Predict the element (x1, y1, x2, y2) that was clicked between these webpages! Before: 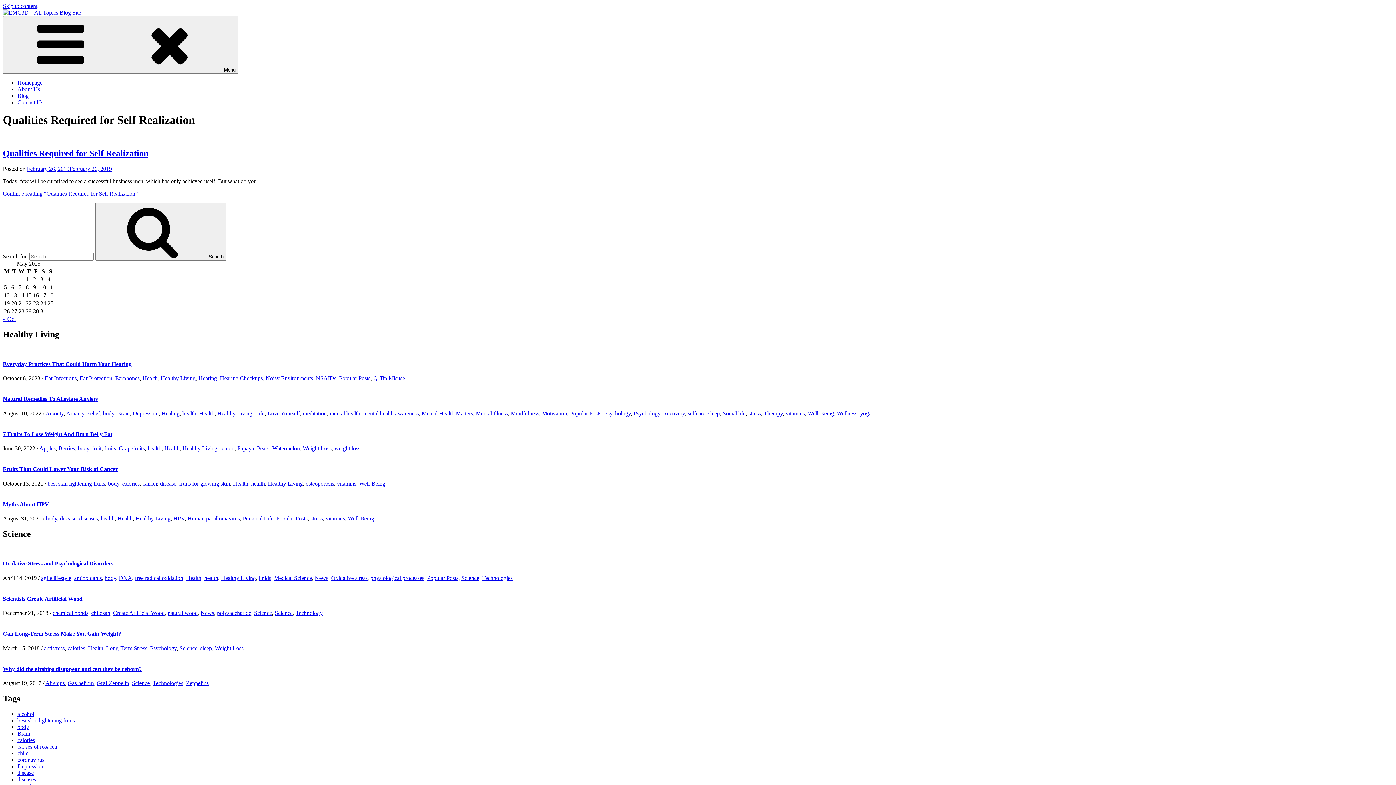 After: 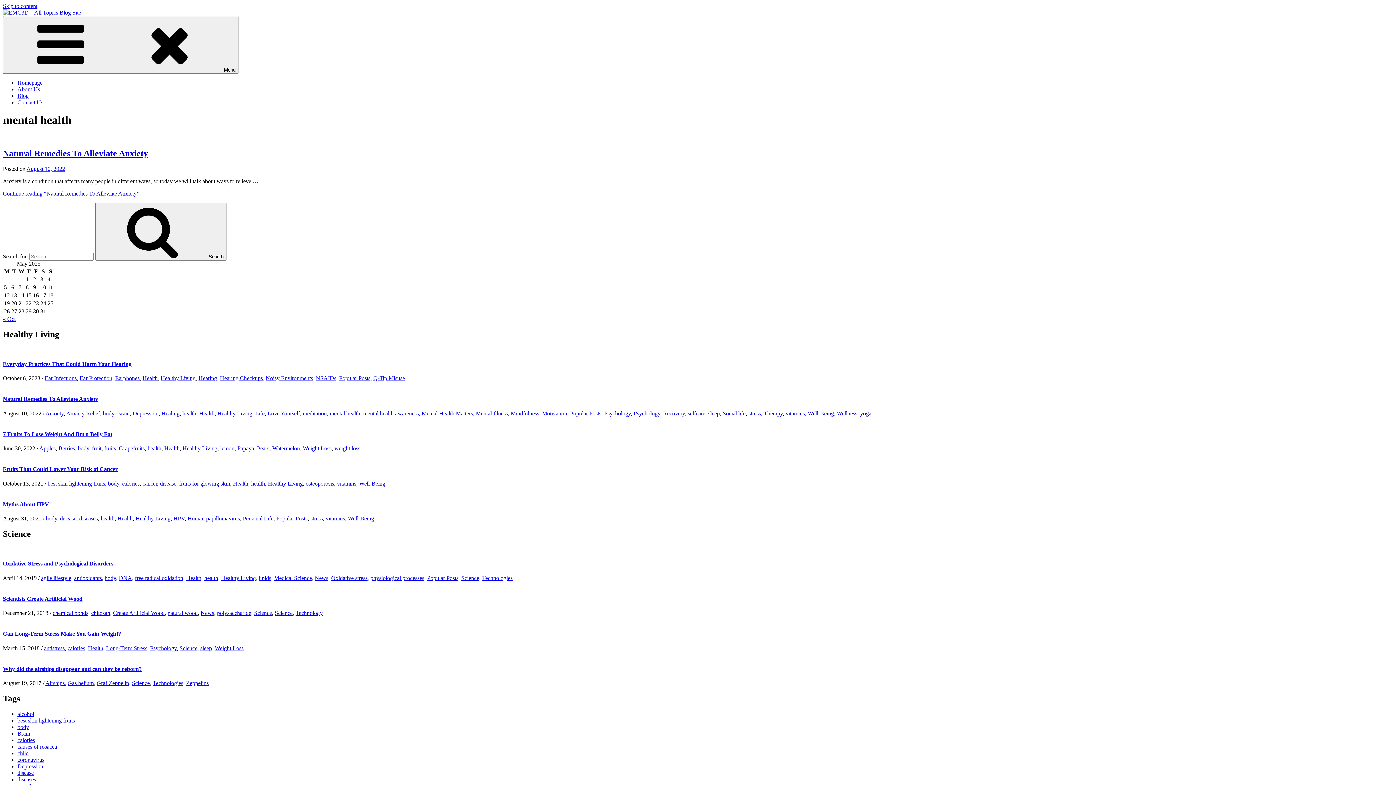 Action: label: mental health bbox: (329, 410, 360, 416)